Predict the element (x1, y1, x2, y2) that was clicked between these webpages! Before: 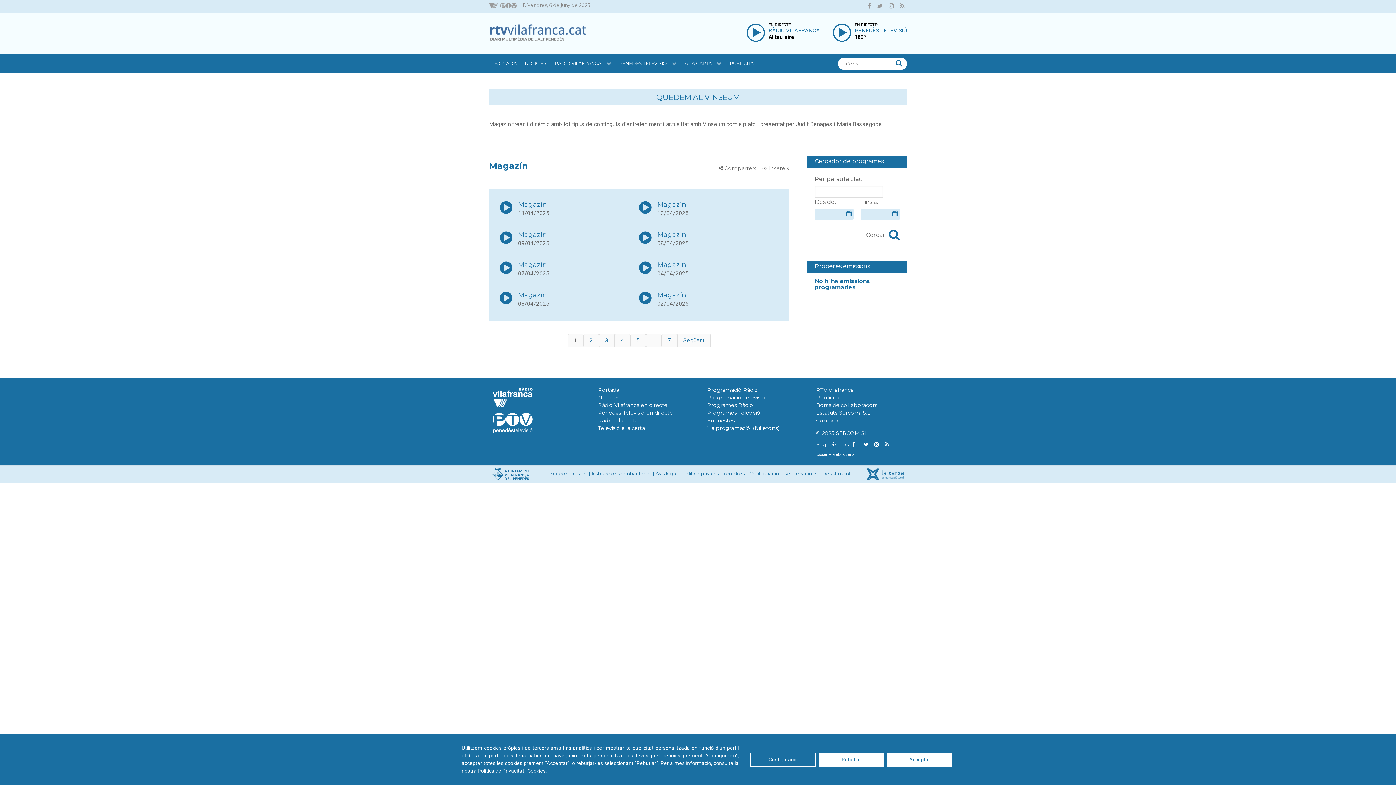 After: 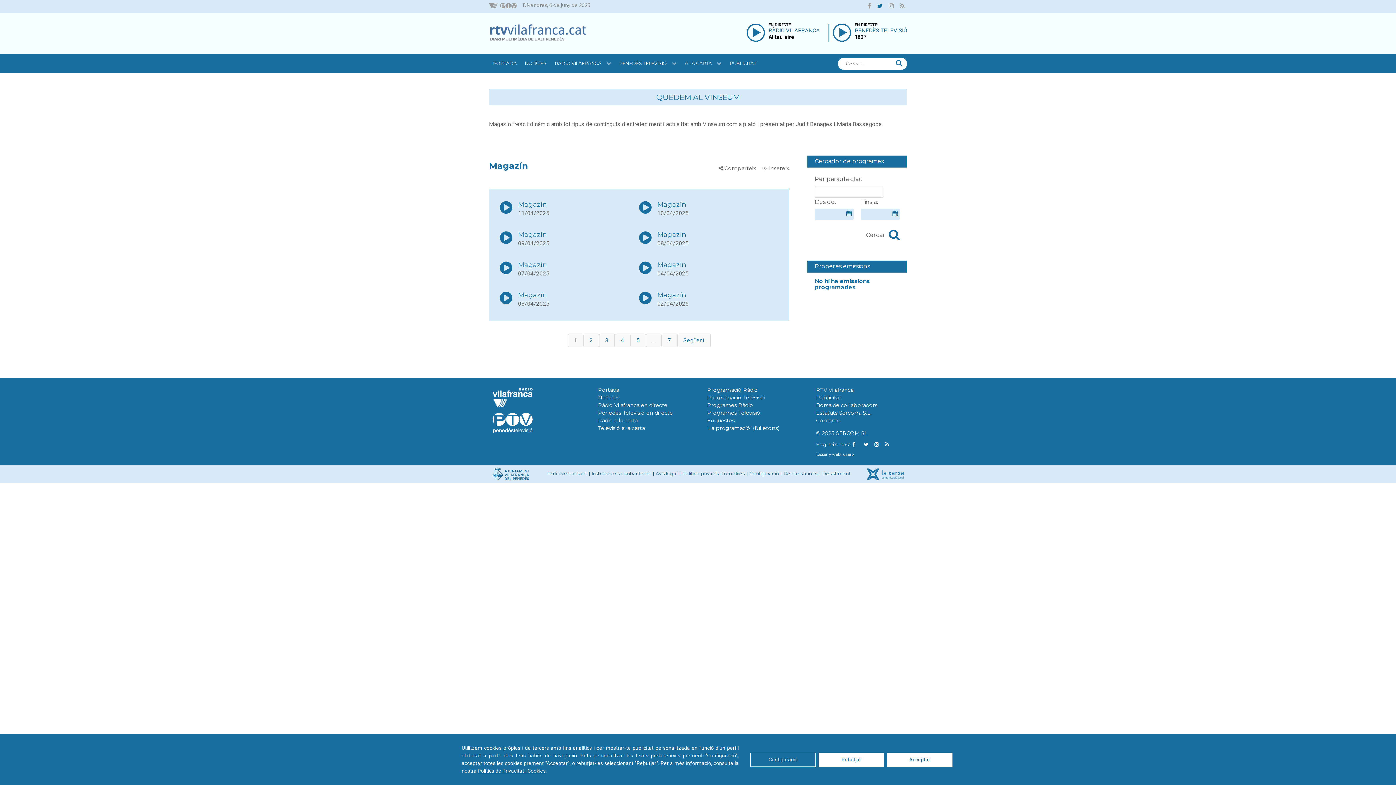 Action: bbox: (875, 0, 885, 11)